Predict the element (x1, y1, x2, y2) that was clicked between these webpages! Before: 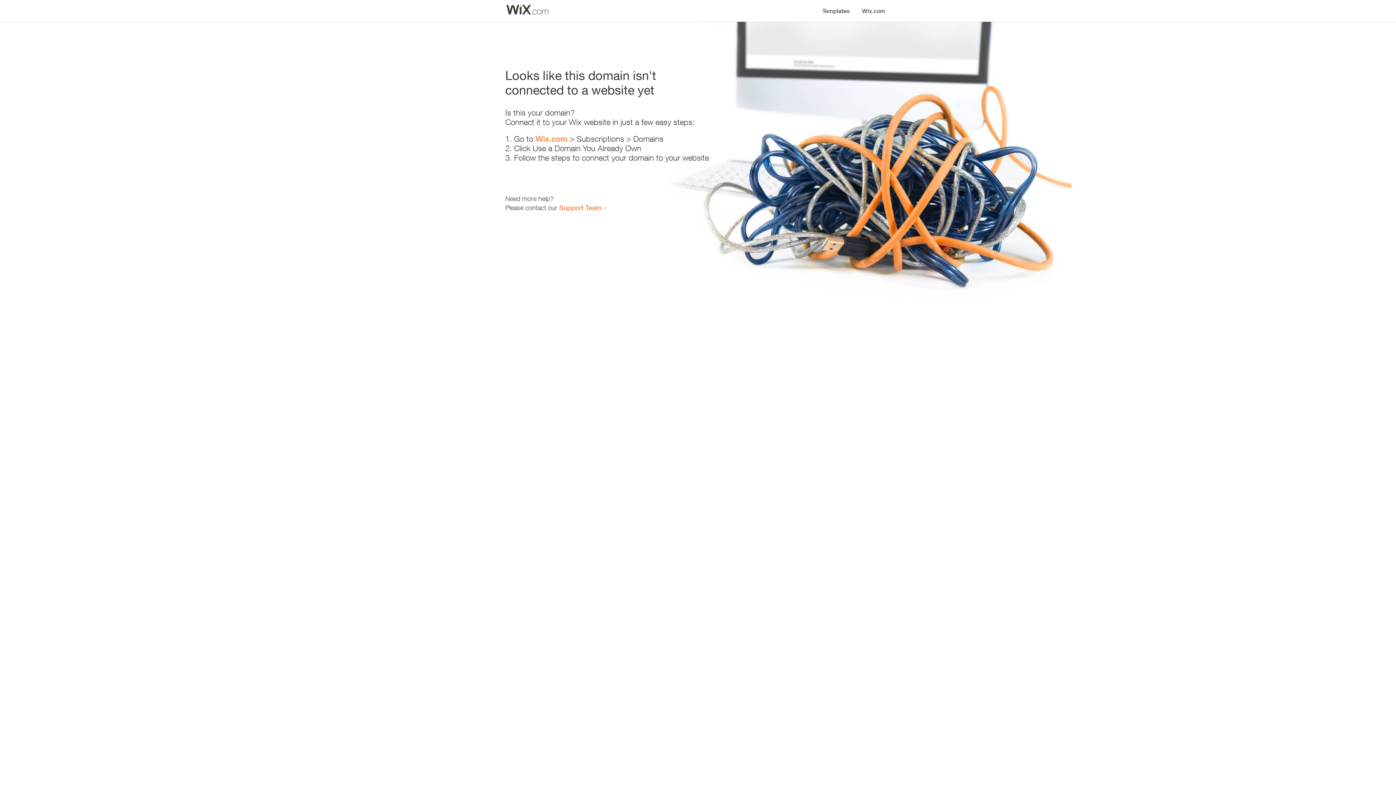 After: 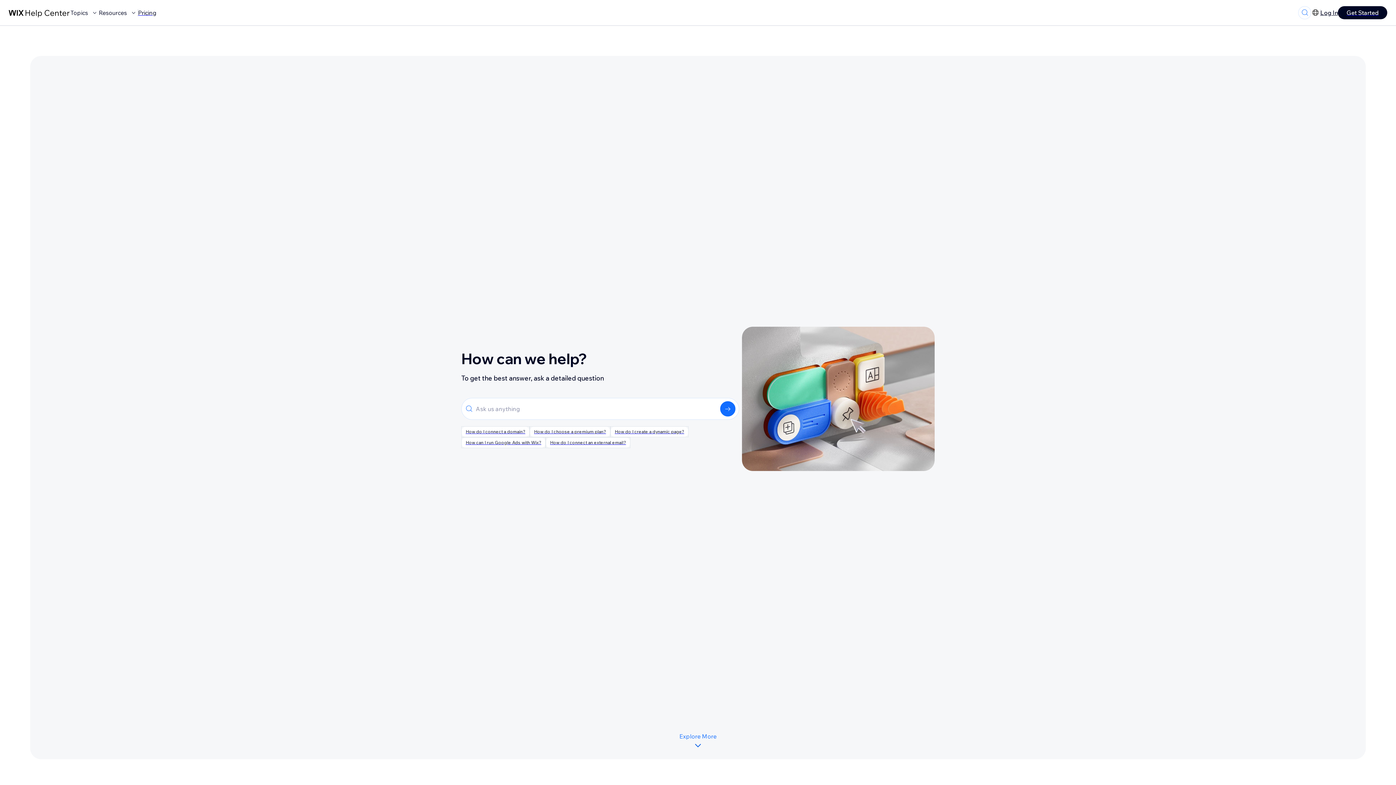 Action: label: Support Team bbox: (559, 203, 601, 211)